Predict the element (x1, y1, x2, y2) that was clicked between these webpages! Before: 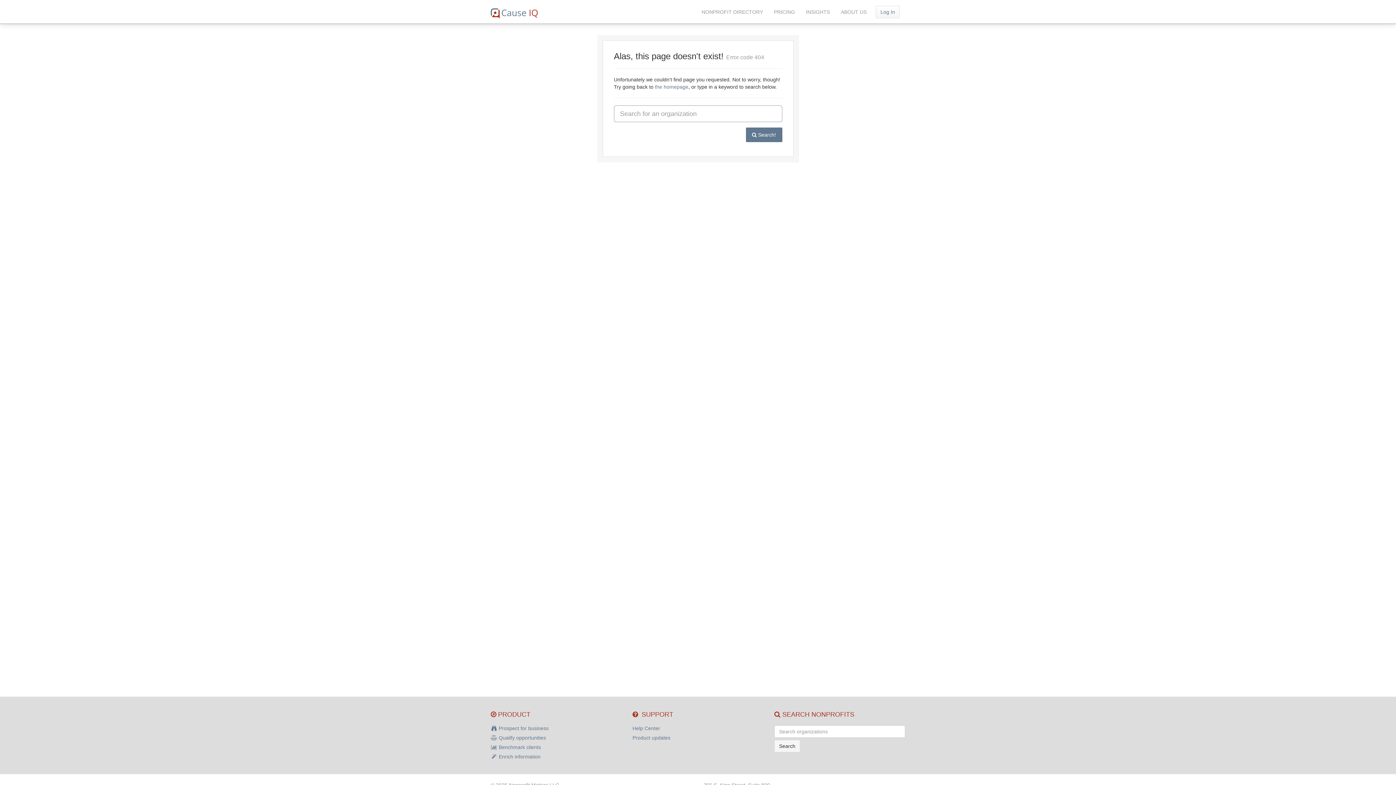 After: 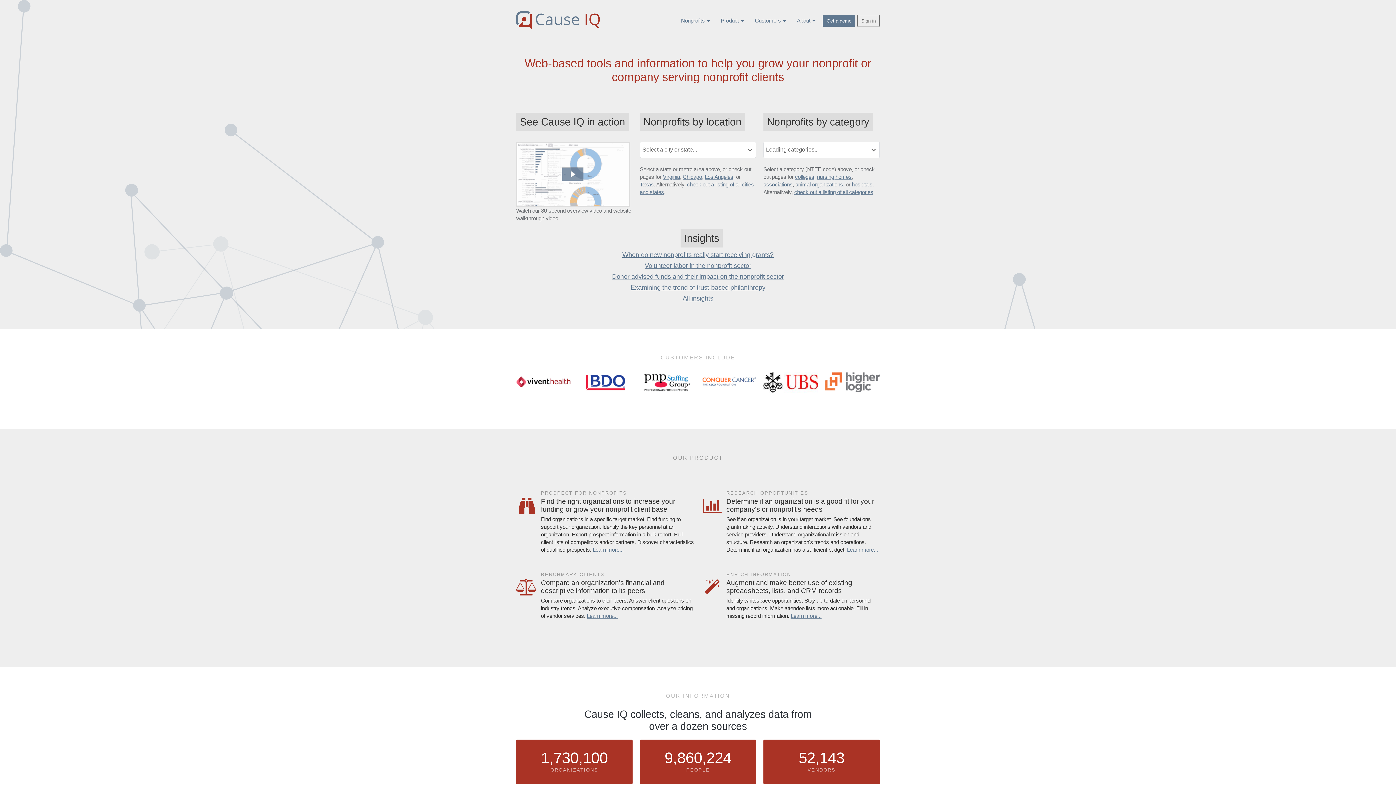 Action: bbox: (485, 0, 543, 23)